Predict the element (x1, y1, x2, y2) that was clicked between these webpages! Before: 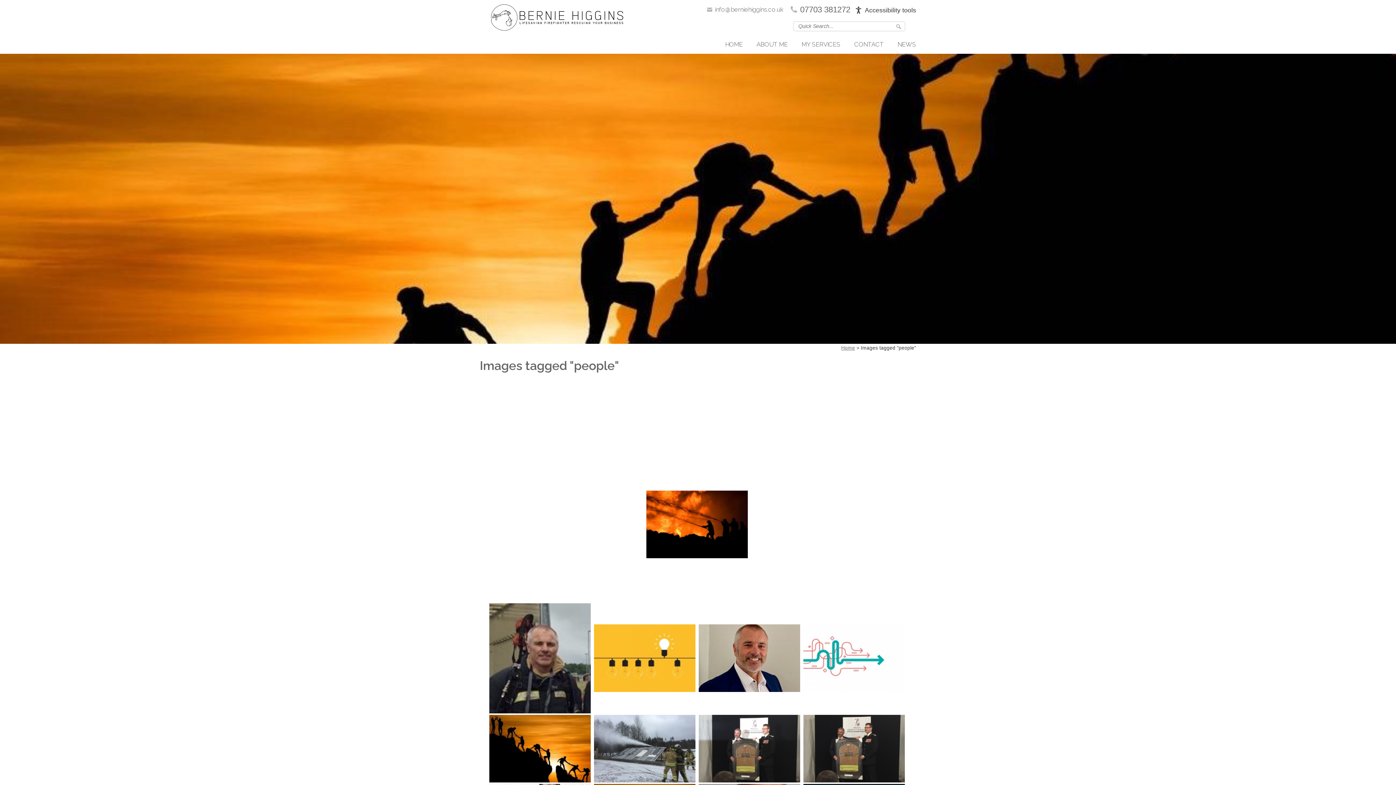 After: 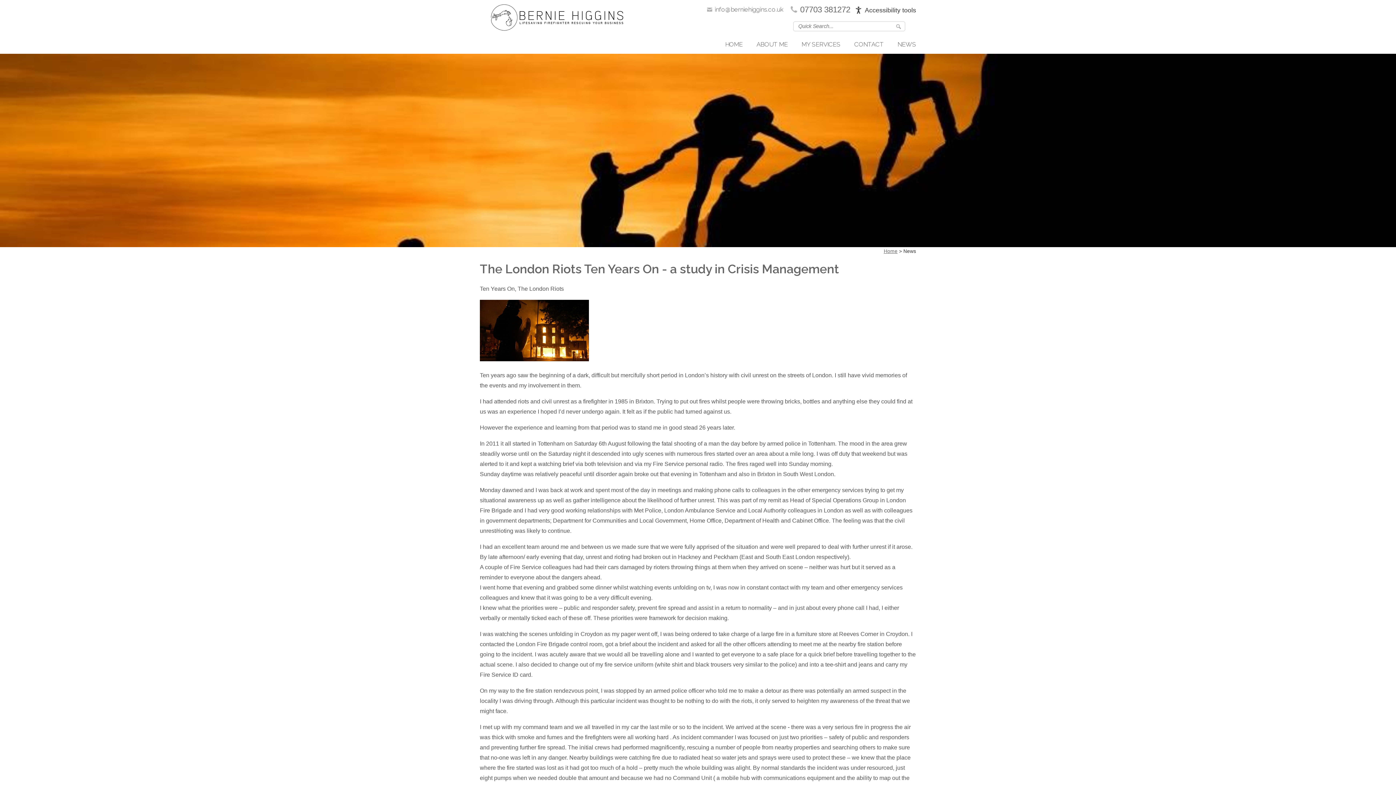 Action: label: NEWS bbox: (890, 34, 923, 53)